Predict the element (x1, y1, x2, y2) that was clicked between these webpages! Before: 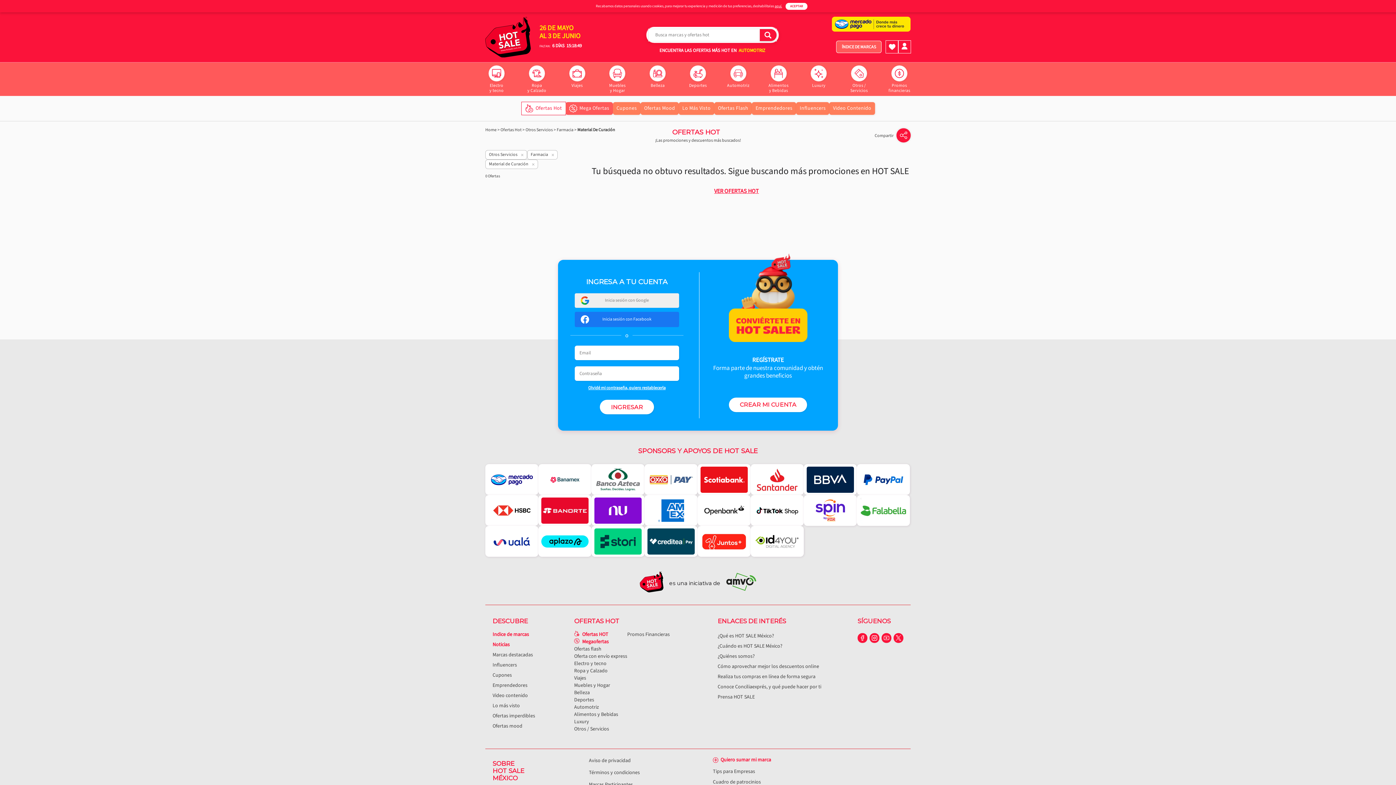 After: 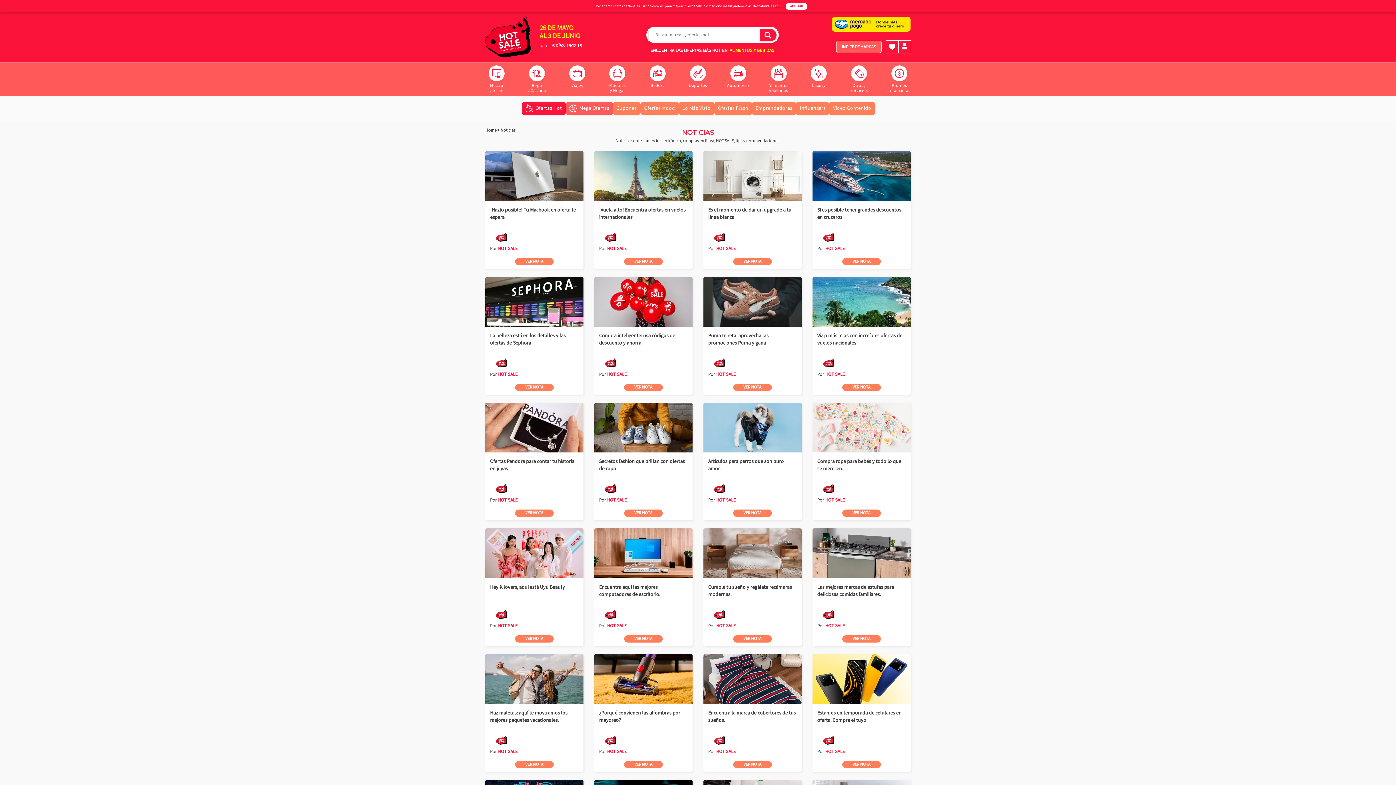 Action: label: Noticias bbox: (492, 641, 509, 648)